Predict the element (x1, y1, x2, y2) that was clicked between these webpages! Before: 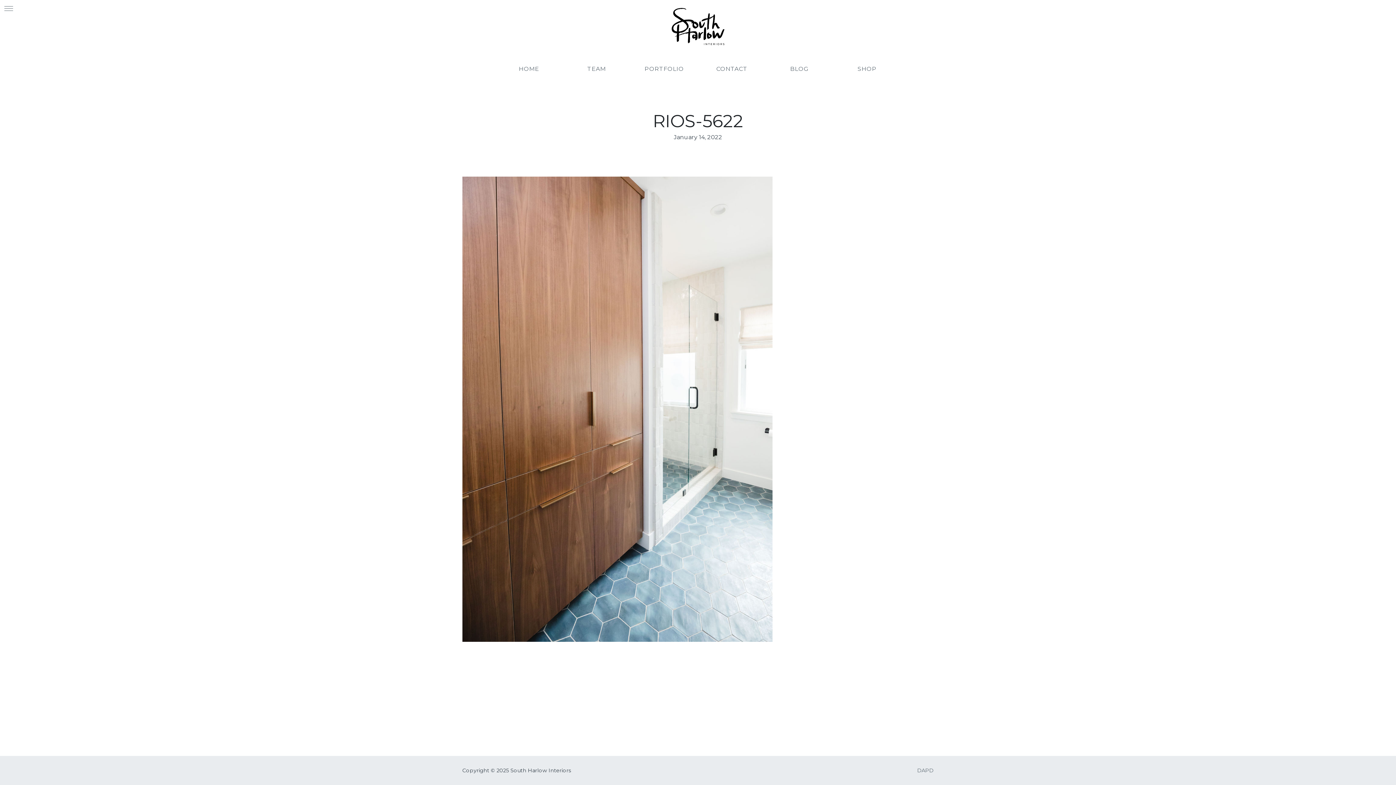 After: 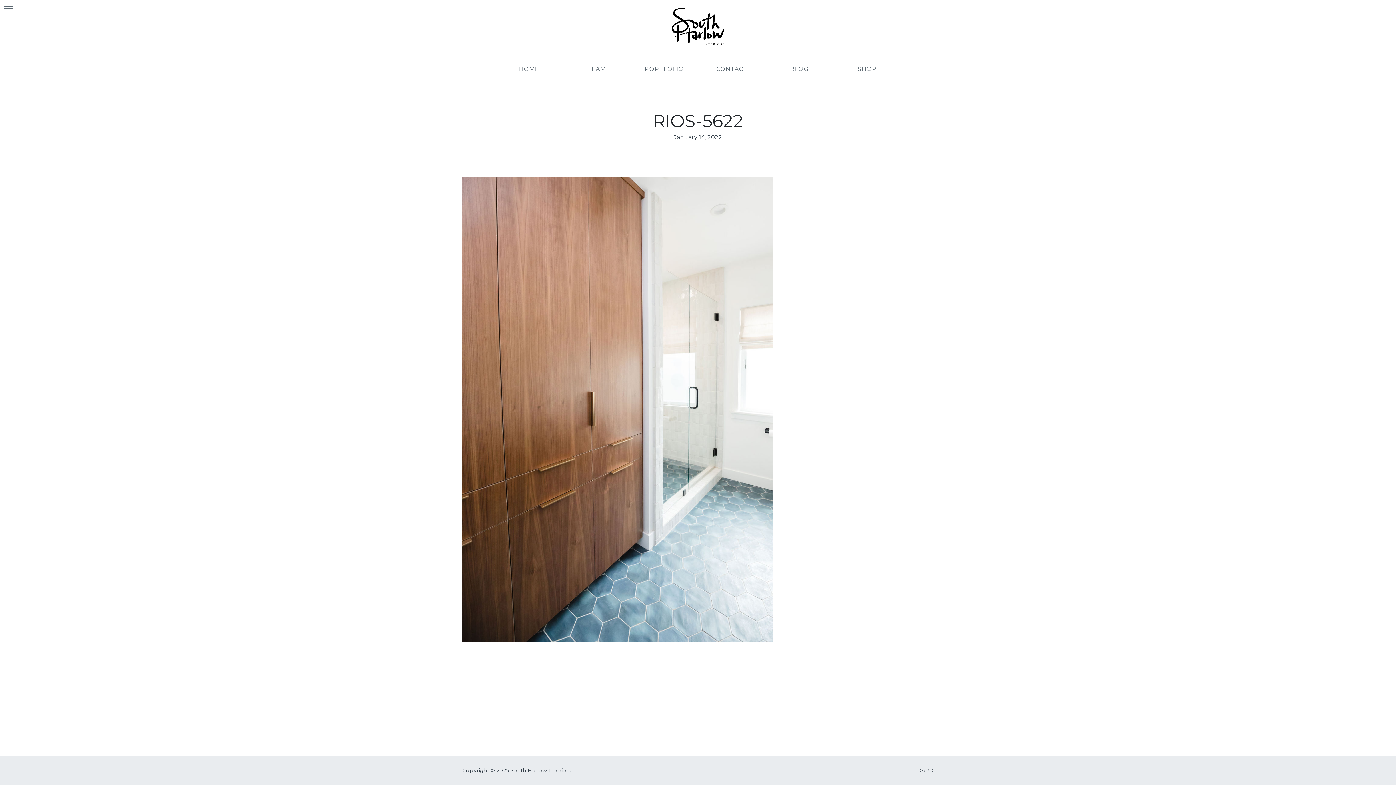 Action: bbox: (917, 767, 933, 774) label: DAPD